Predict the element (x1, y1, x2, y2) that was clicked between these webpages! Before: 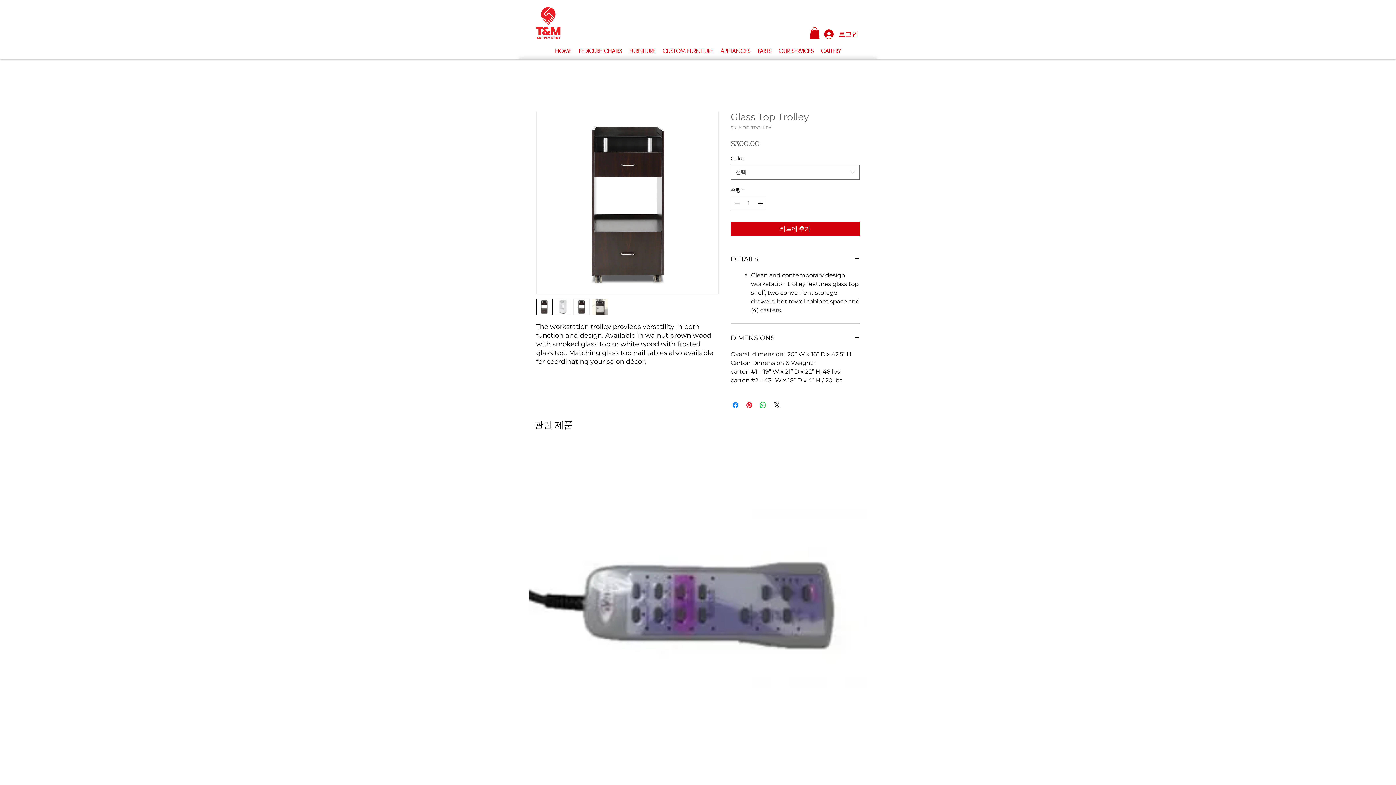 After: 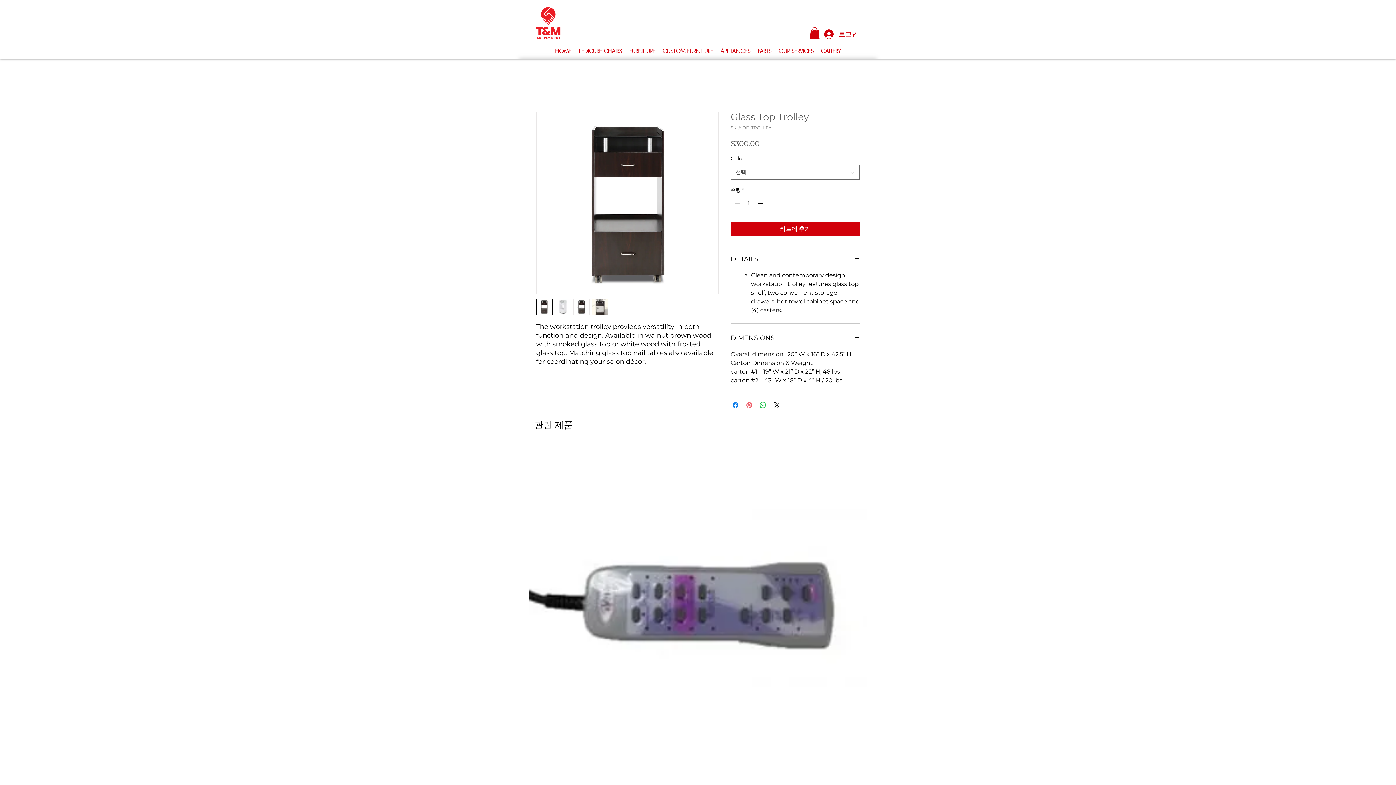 Action: bbox: (745, 401, 753, 409) label: Pinterest Pin하기